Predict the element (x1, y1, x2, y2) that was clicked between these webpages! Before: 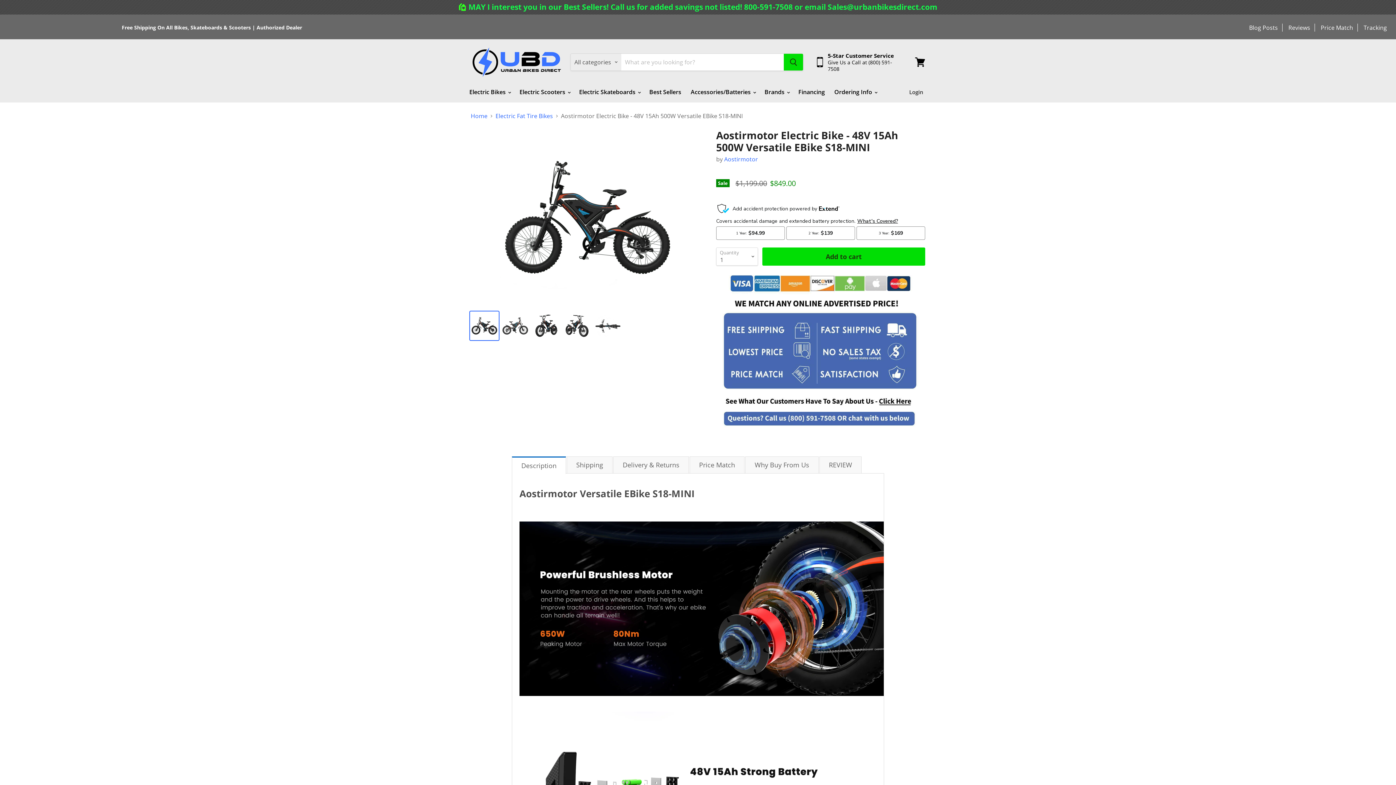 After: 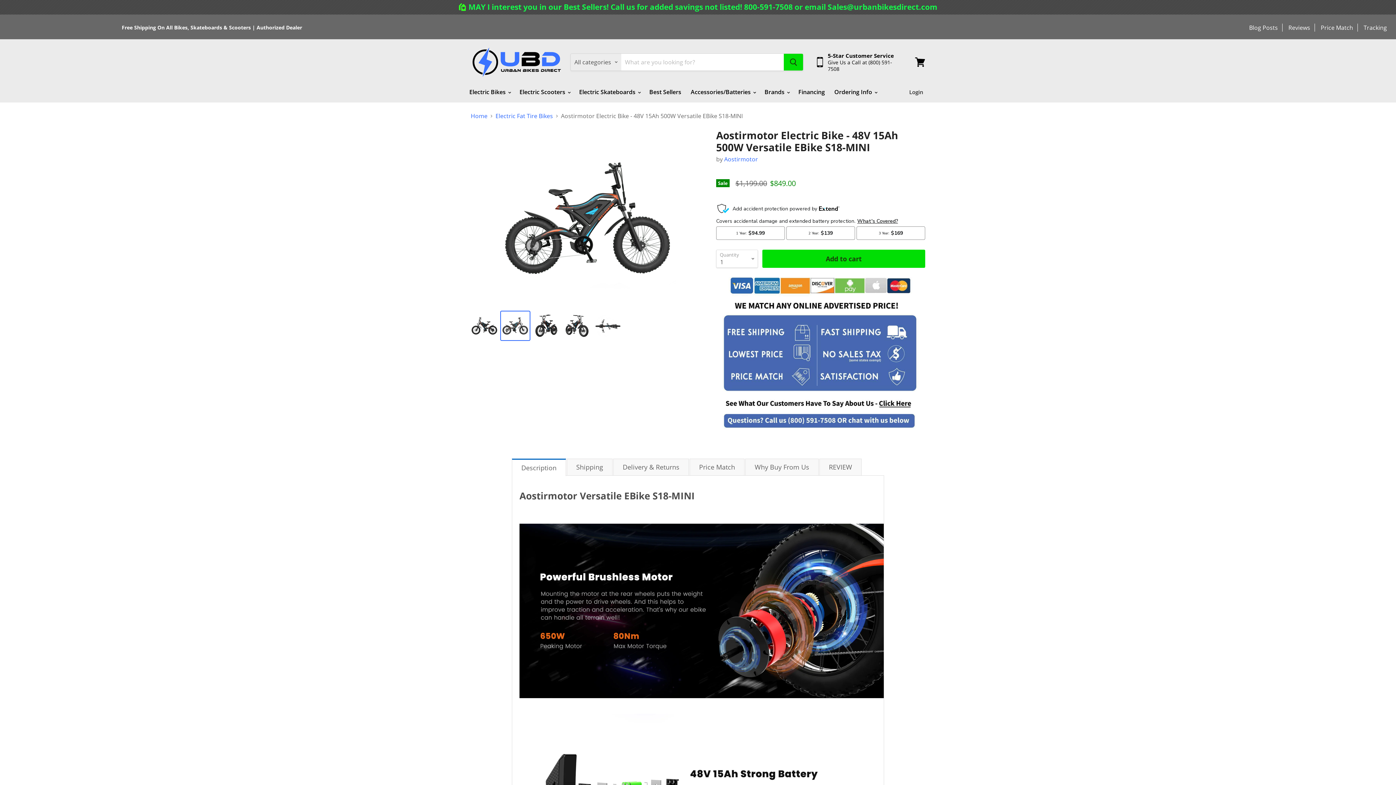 Action: bbox: (501, 311, 529, 340) label: Aostirmotor Electric Bikes Aostirmotor  48V 15Ah 500W Versatile EBike S18-MINI thumbnail